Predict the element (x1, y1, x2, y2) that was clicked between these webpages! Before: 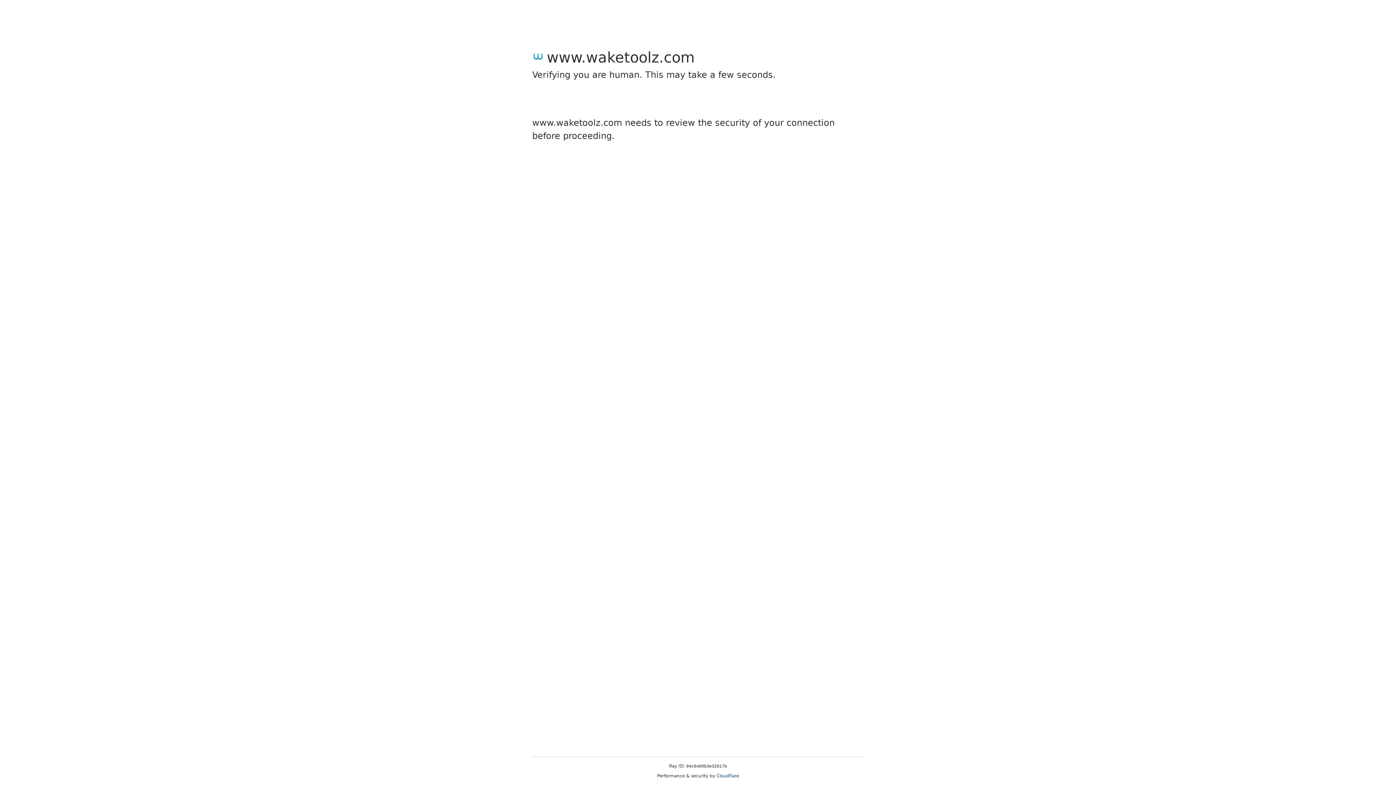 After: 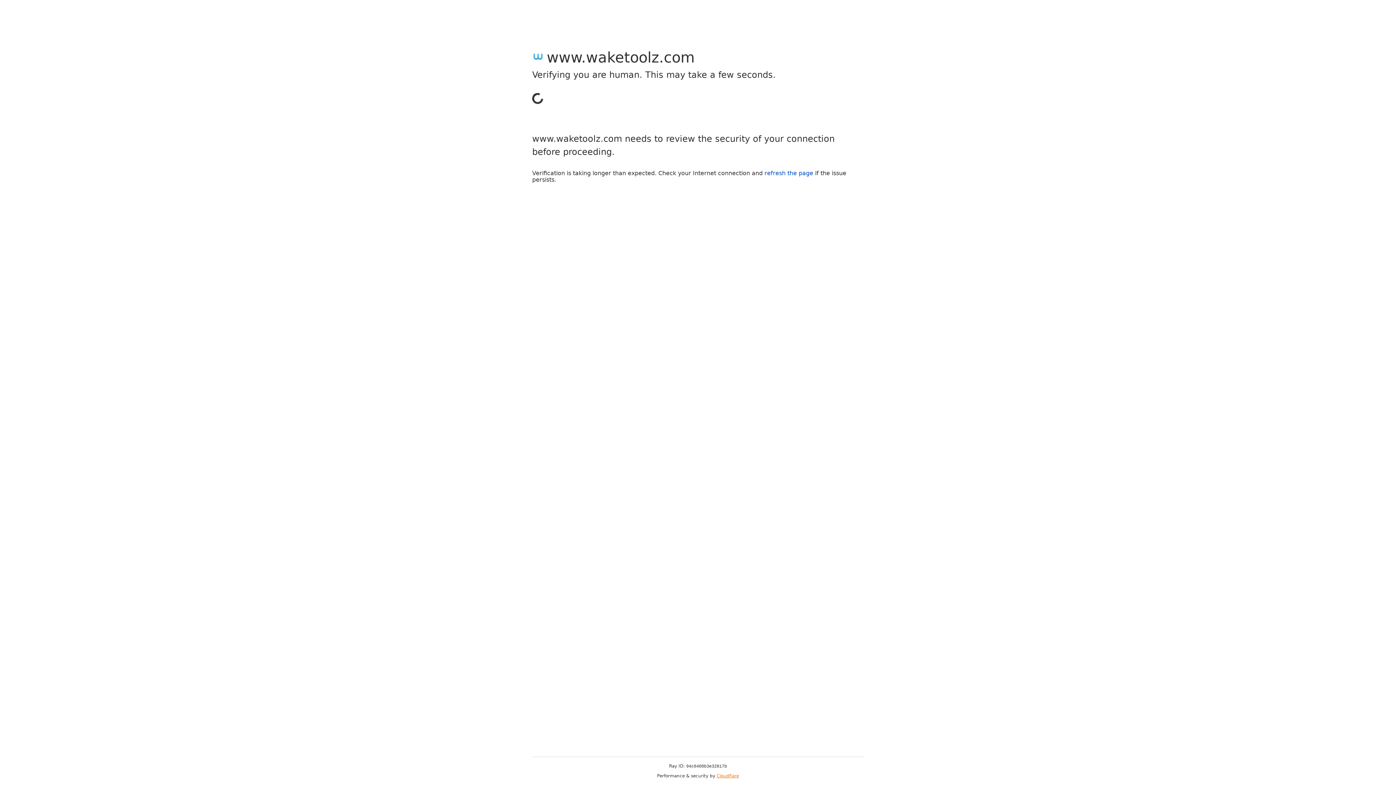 Action: label: Cloudflare bbox: (716, 773, 739, 778)